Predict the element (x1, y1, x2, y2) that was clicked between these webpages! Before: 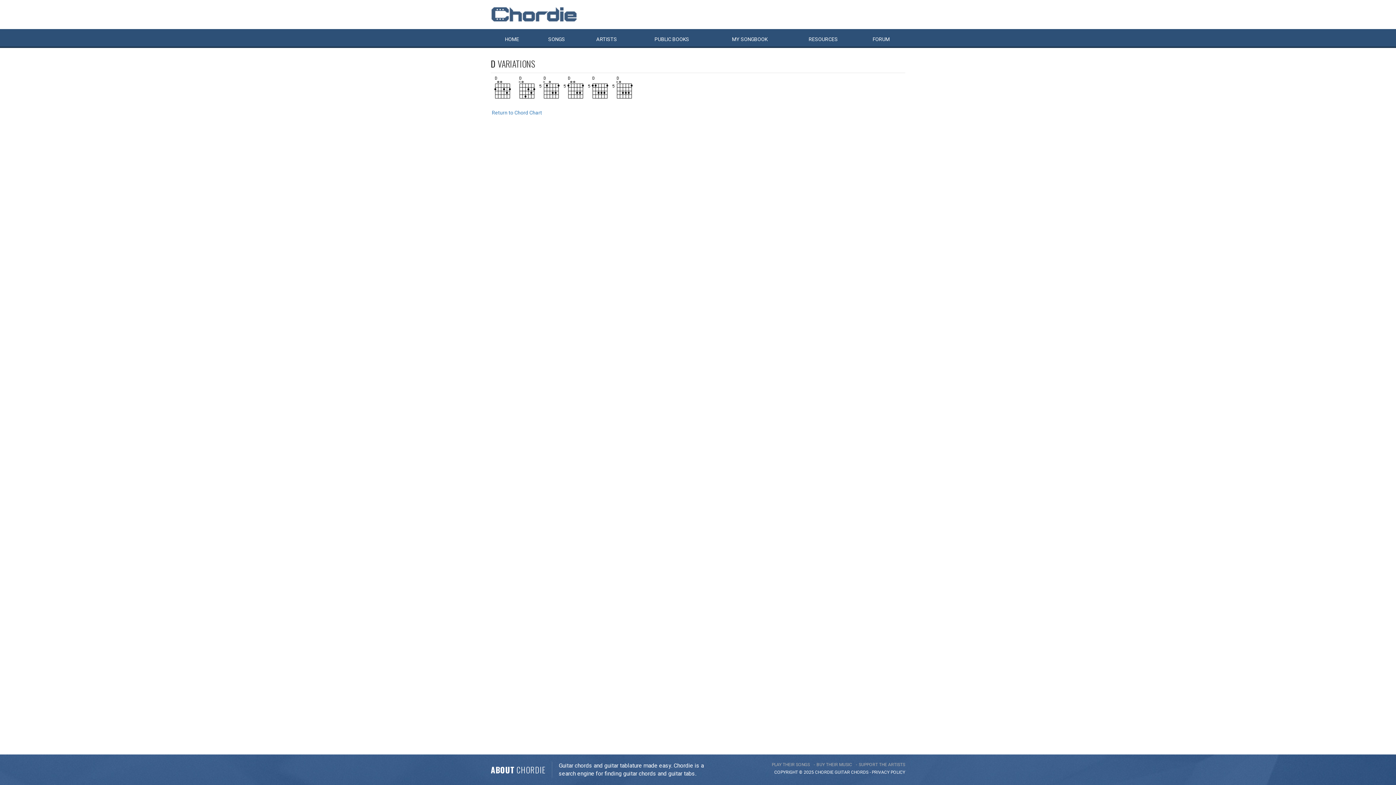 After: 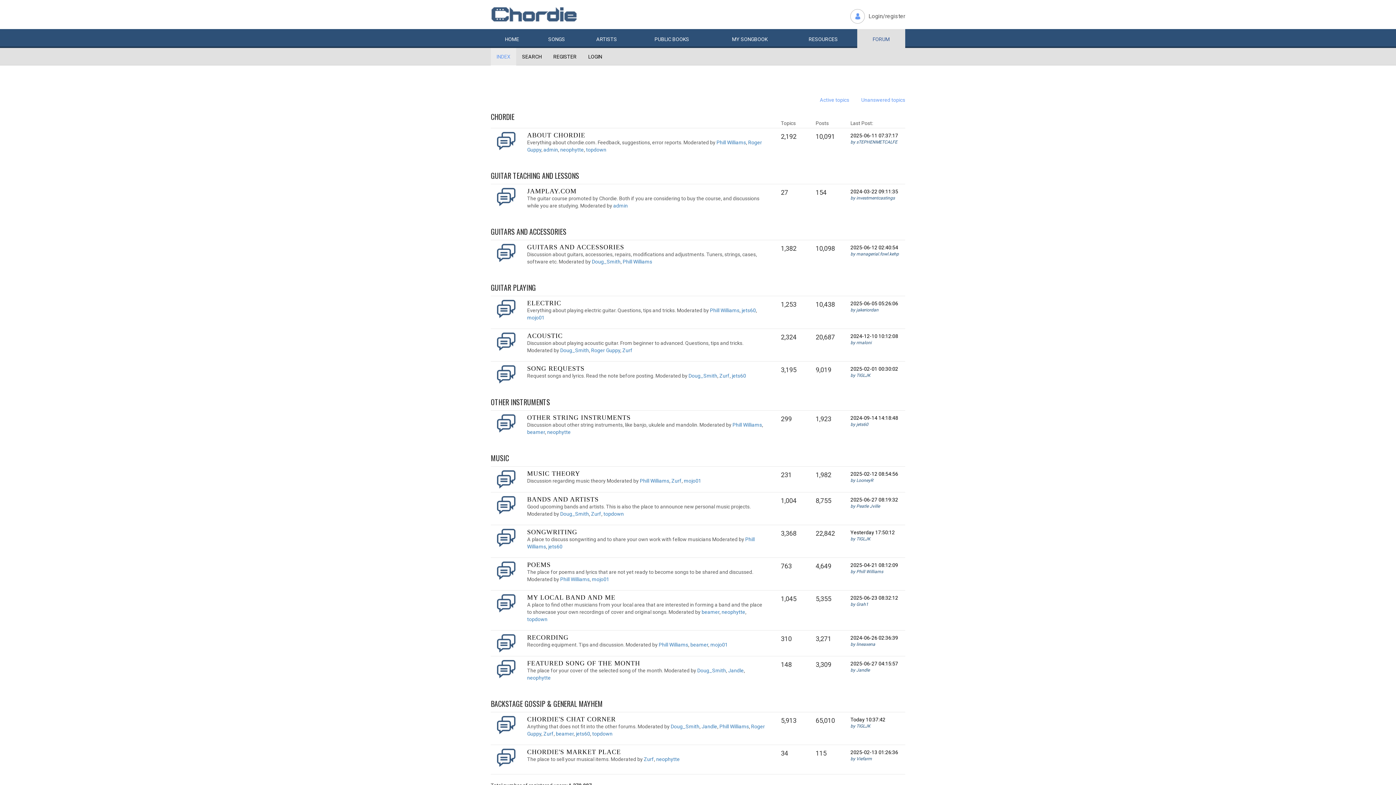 Action: label: FORUM bbox: (857, 29, 905, 48)